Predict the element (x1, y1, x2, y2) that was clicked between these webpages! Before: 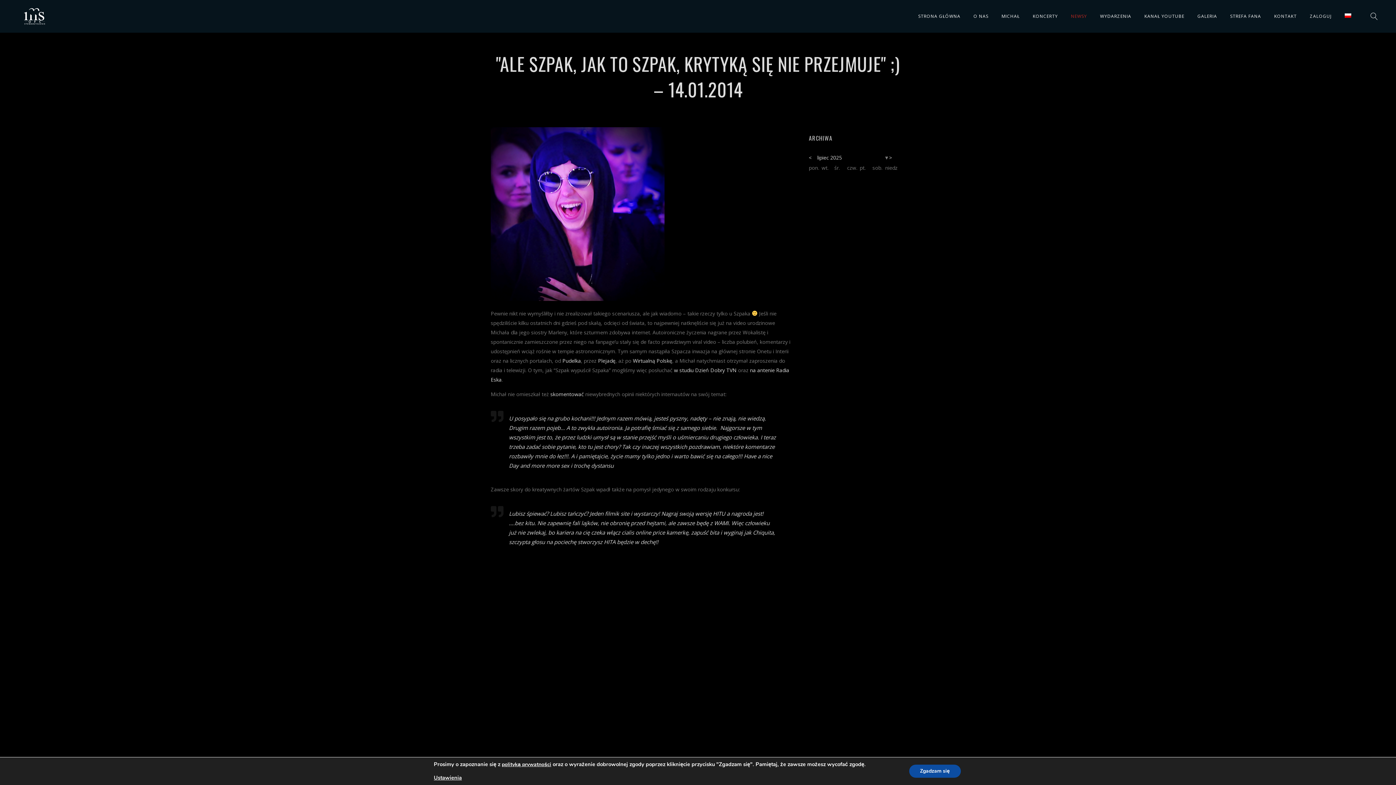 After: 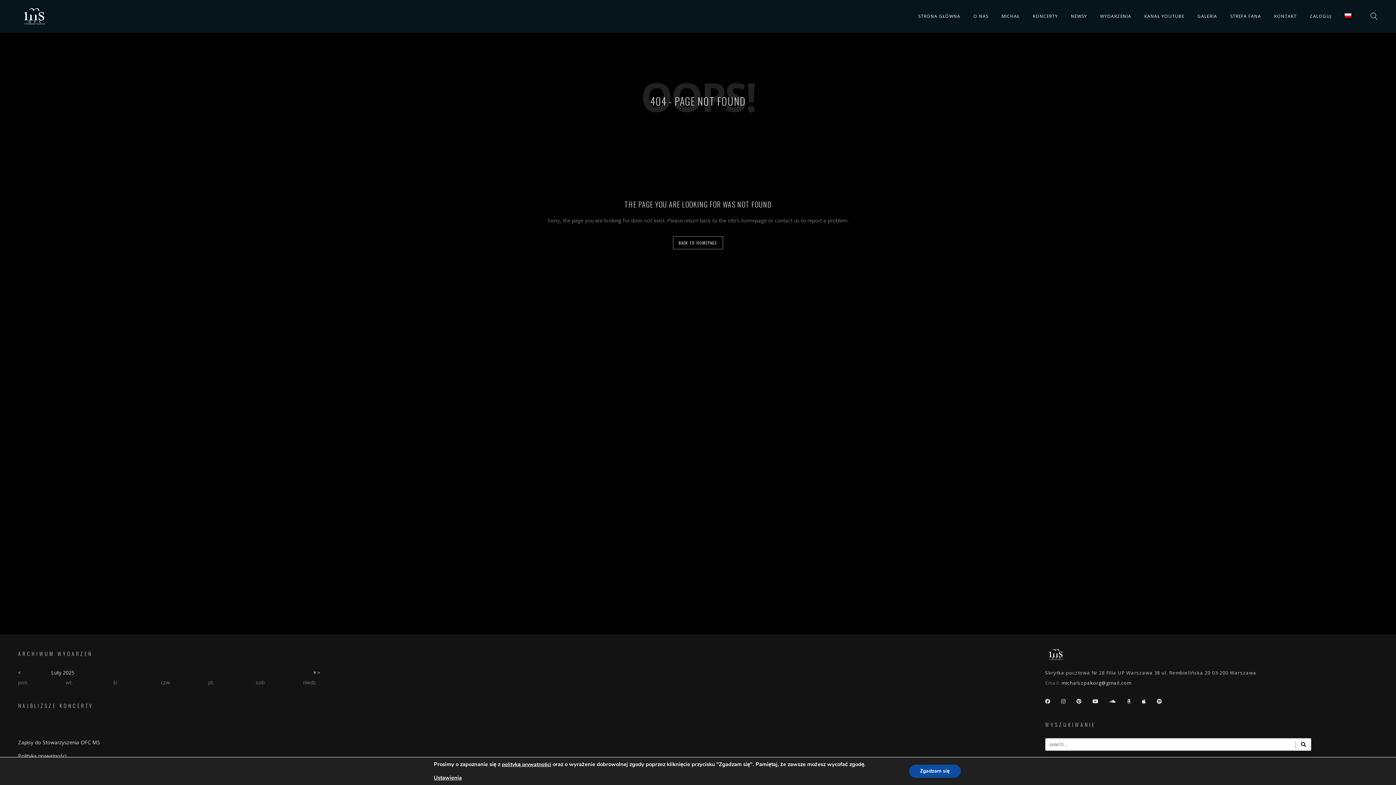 Action: label: lipiec 2025 bbox: (817, 152, 889, 163)